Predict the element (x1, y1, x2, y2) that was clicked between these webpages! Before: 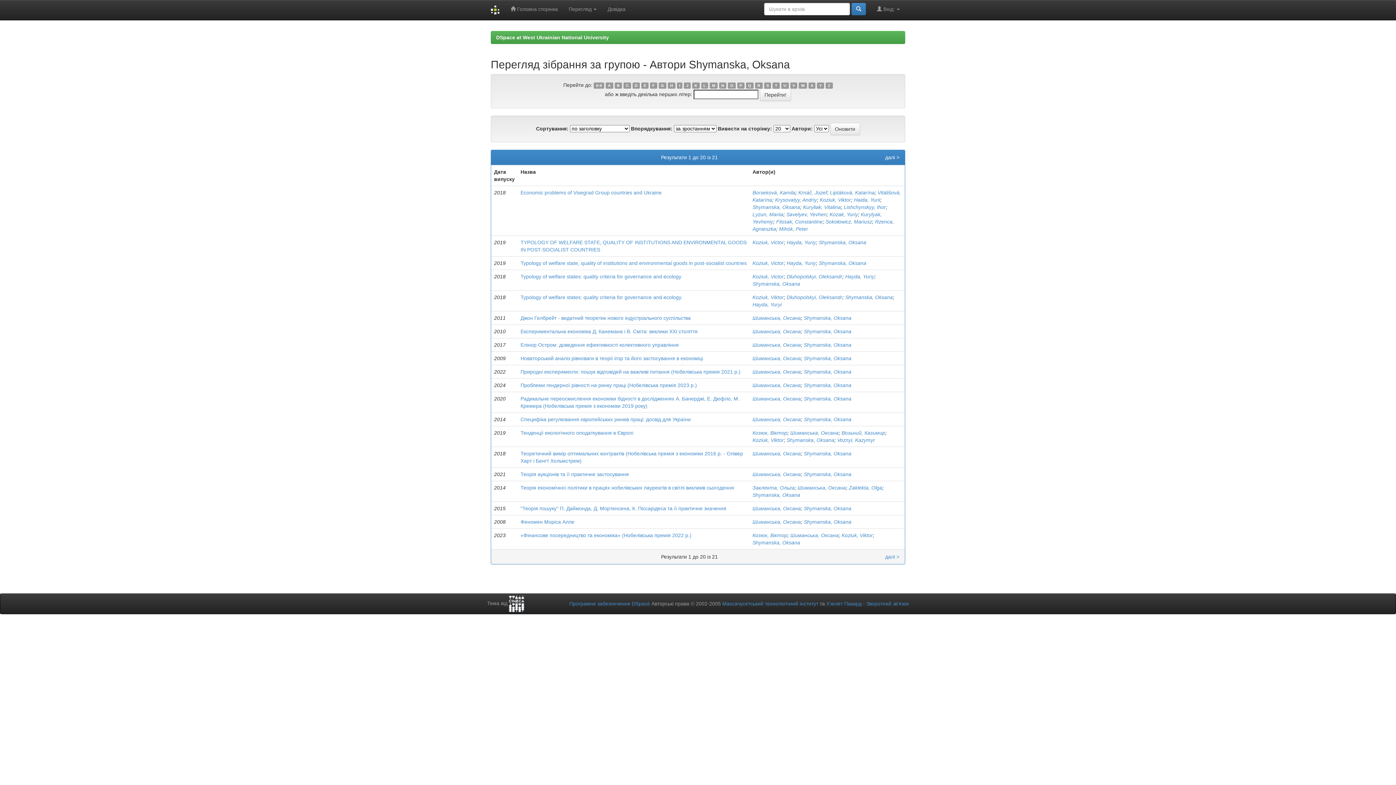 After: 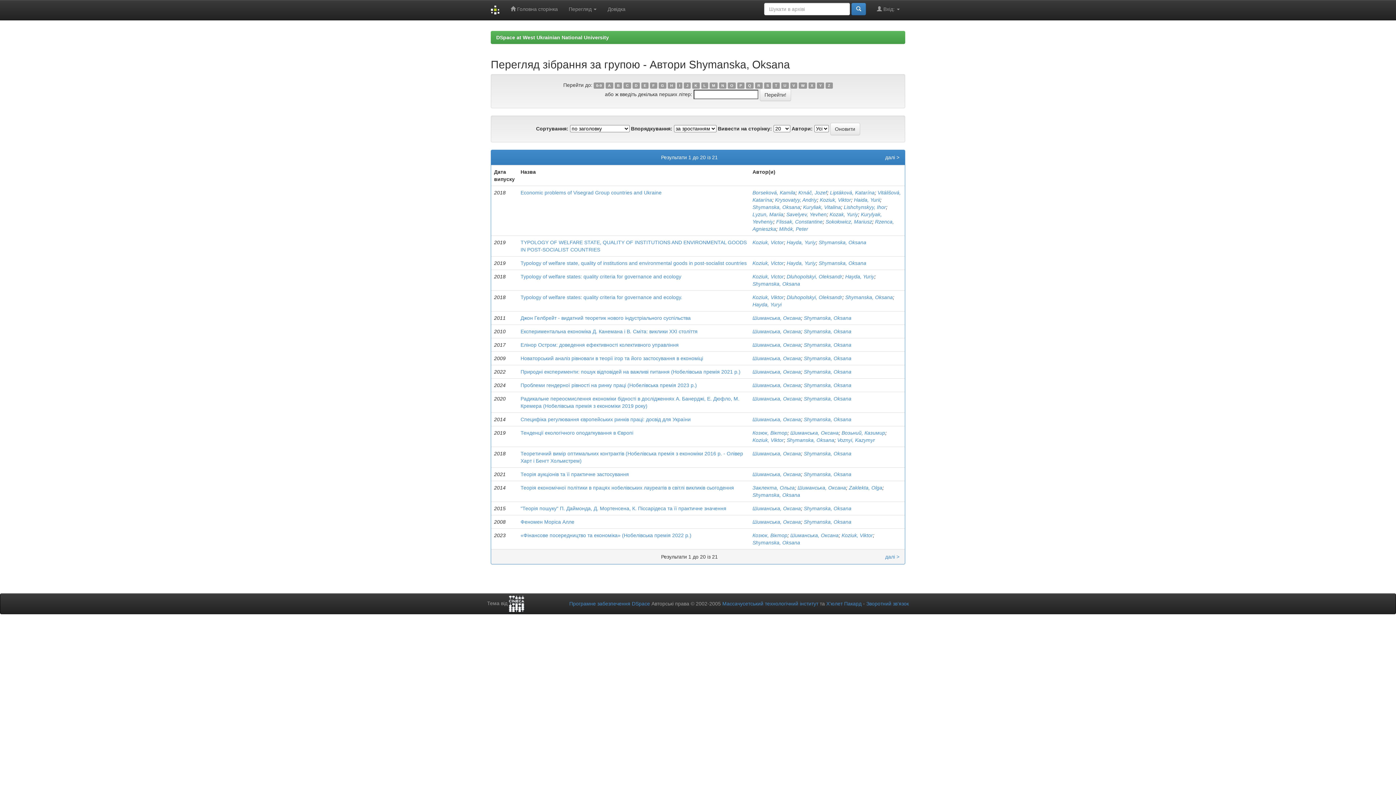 Action: label: Shymanska, Oksana bbox: (804, 505, 851, 511)